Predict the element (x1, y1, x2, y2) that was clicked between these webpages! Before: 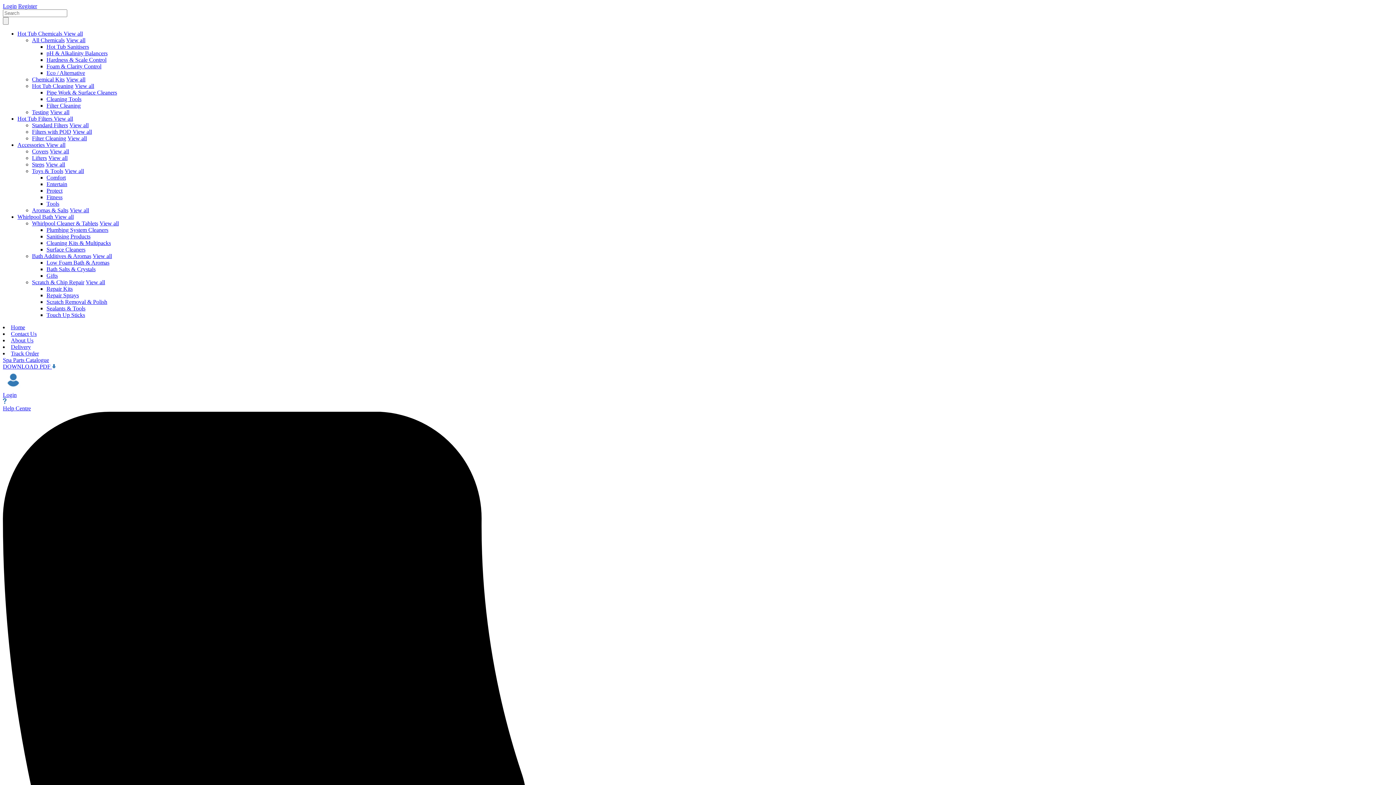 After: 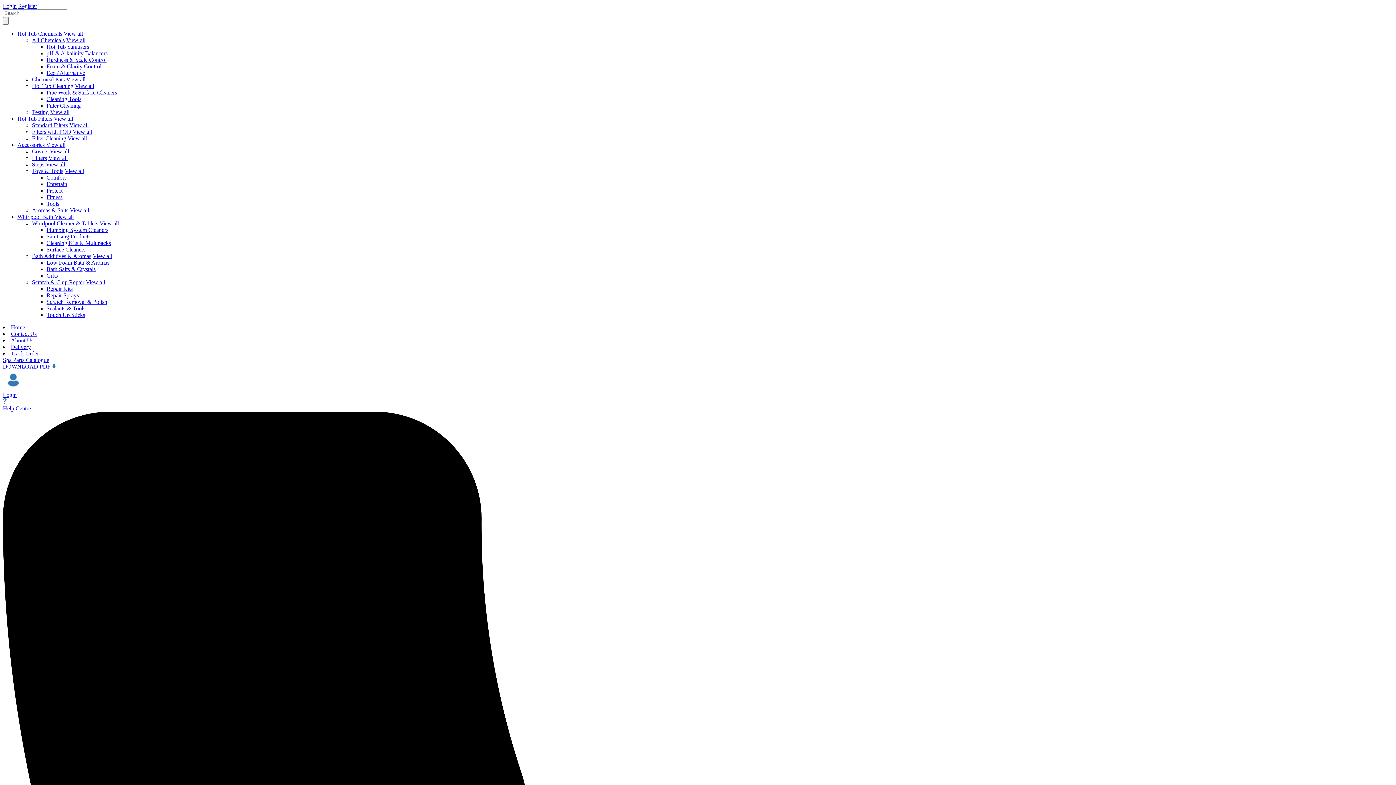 Action: label: Repair Kits bbox: (46, 285, 72, 292)